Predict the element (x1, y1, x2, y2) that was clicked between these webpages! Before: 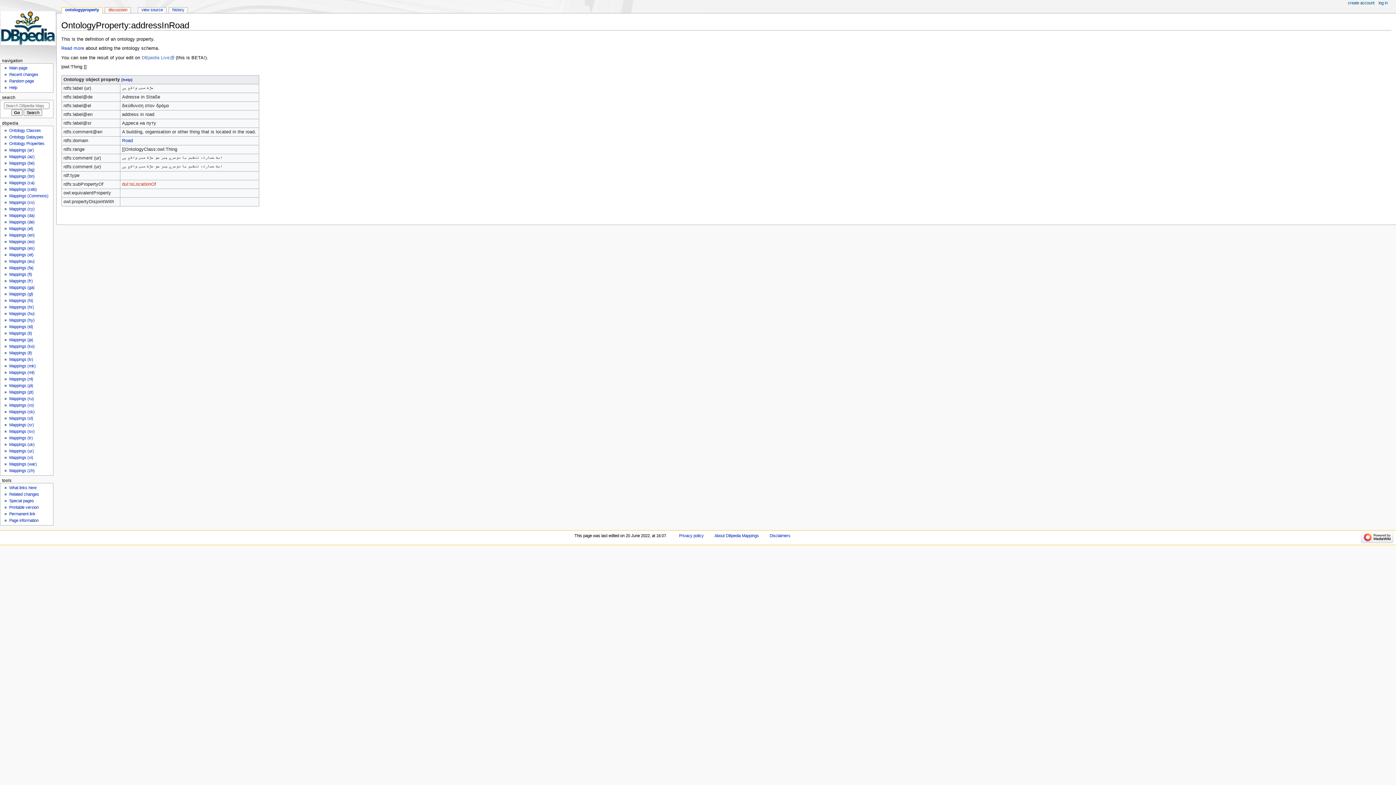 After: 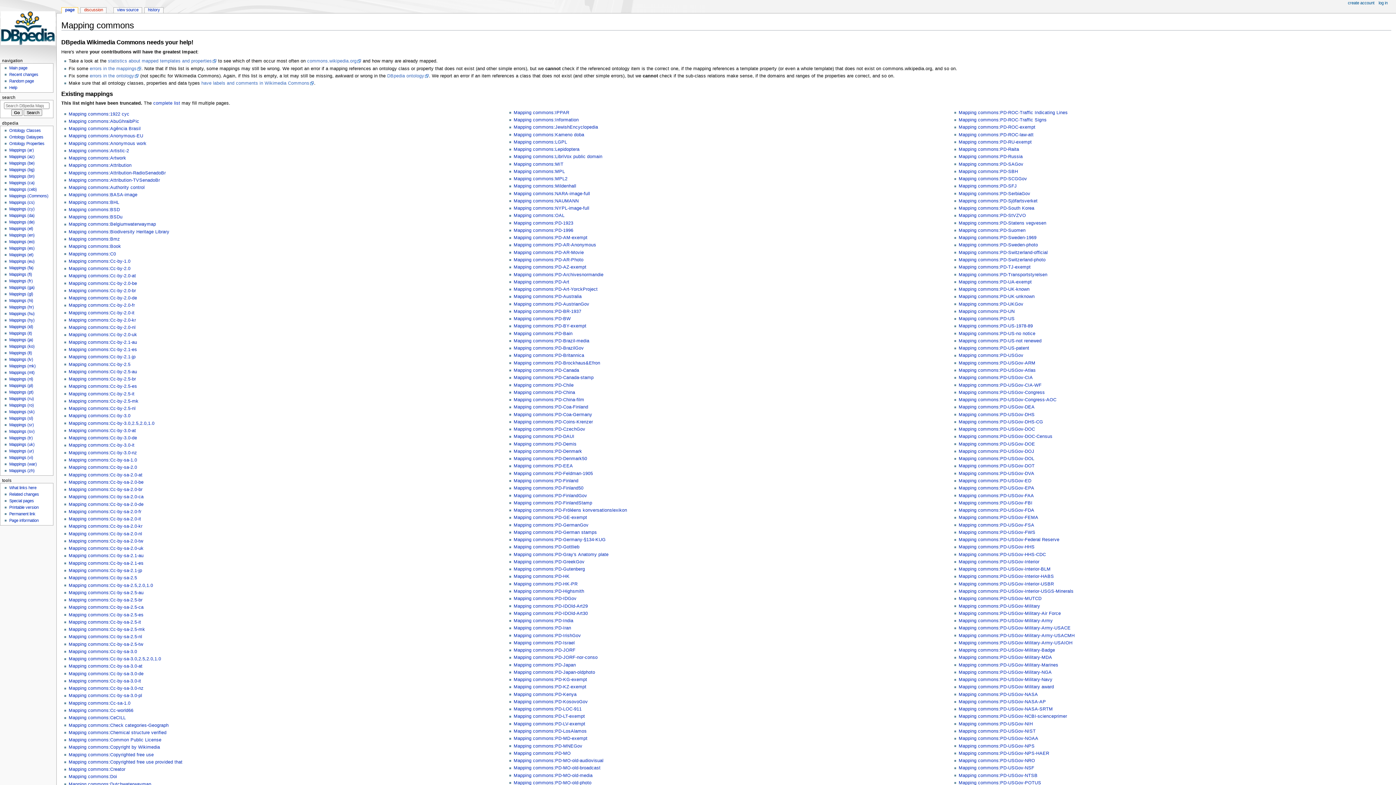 Action: bbox: (9, 193, 48, 198) label: Mappings (Commons)